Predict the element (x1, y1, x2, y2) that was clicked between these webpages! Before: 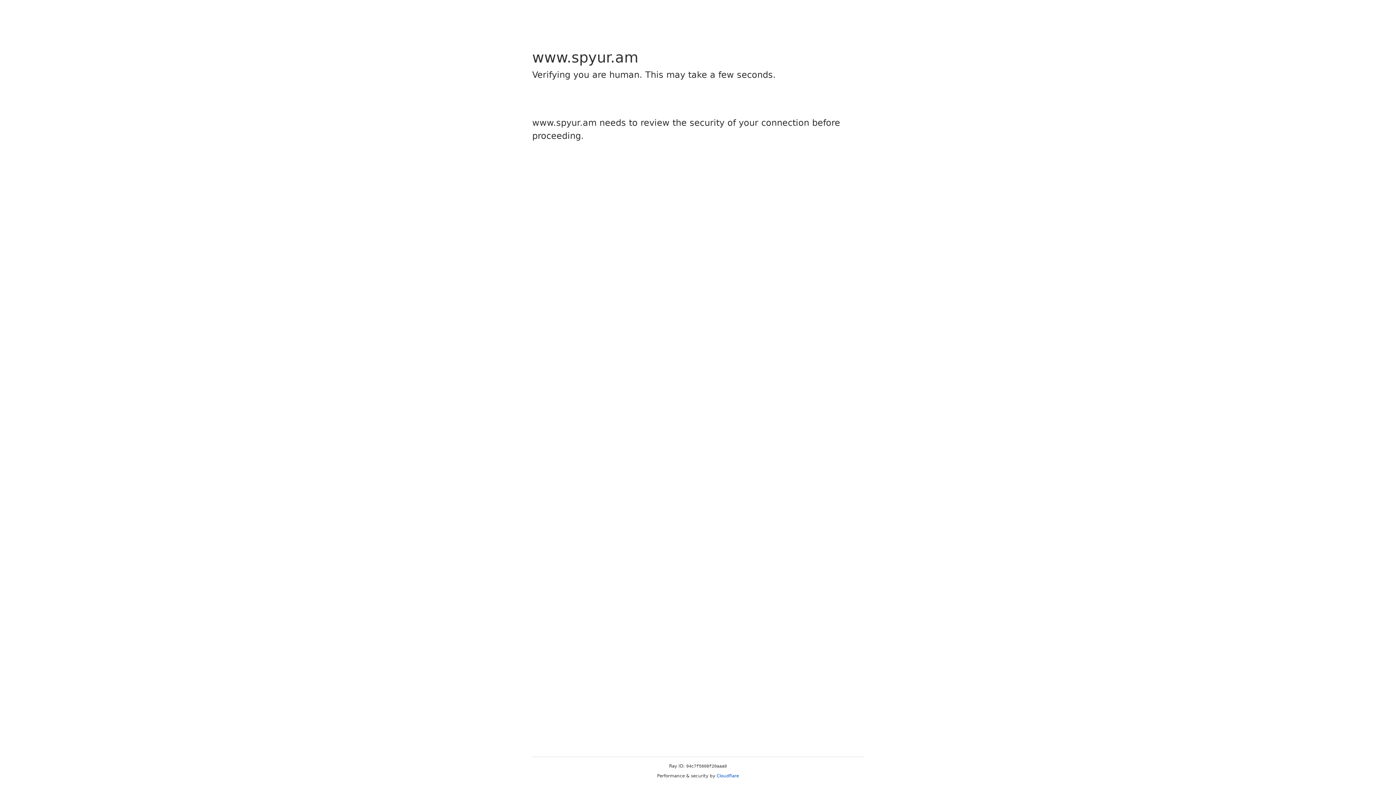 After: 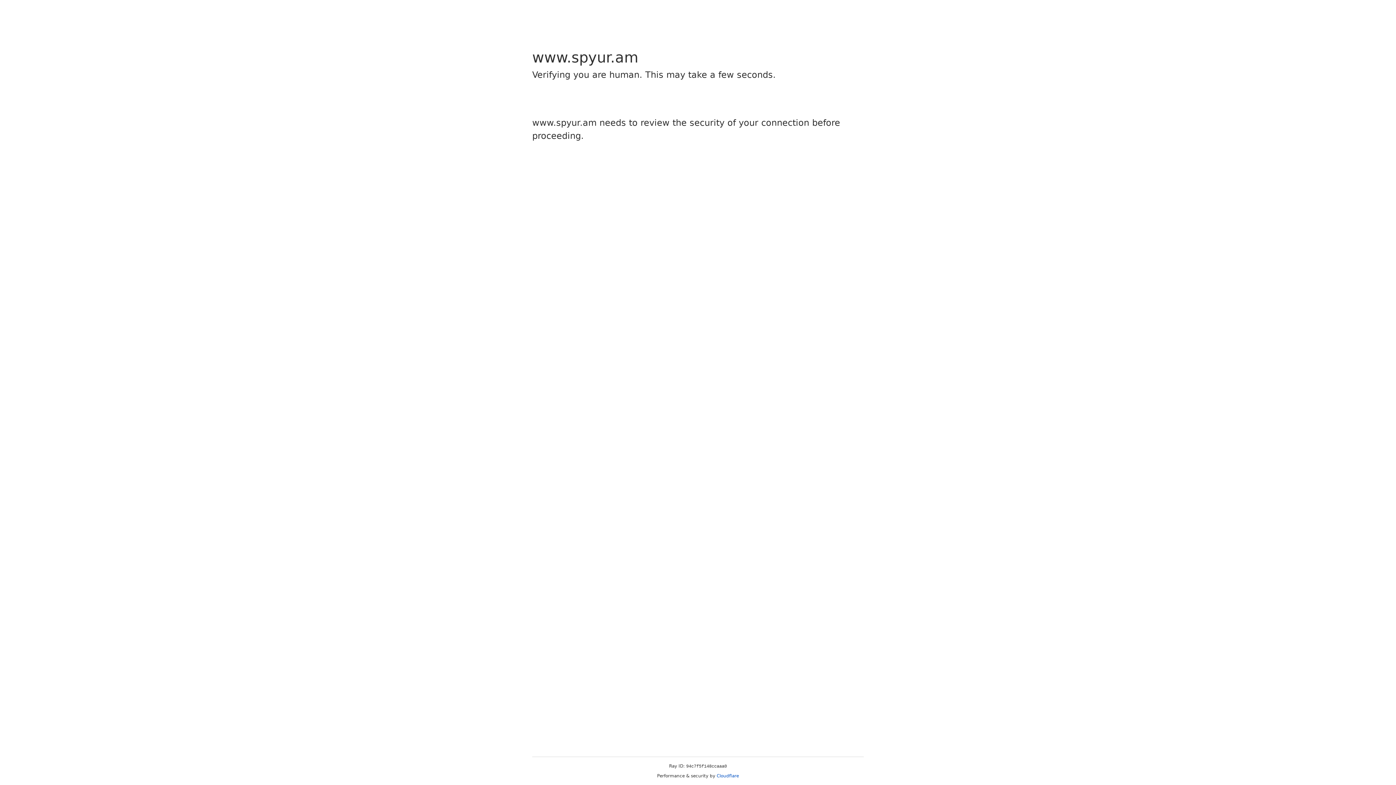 Action: bbox: (716, 773, 739, 778) label: Cloudflare